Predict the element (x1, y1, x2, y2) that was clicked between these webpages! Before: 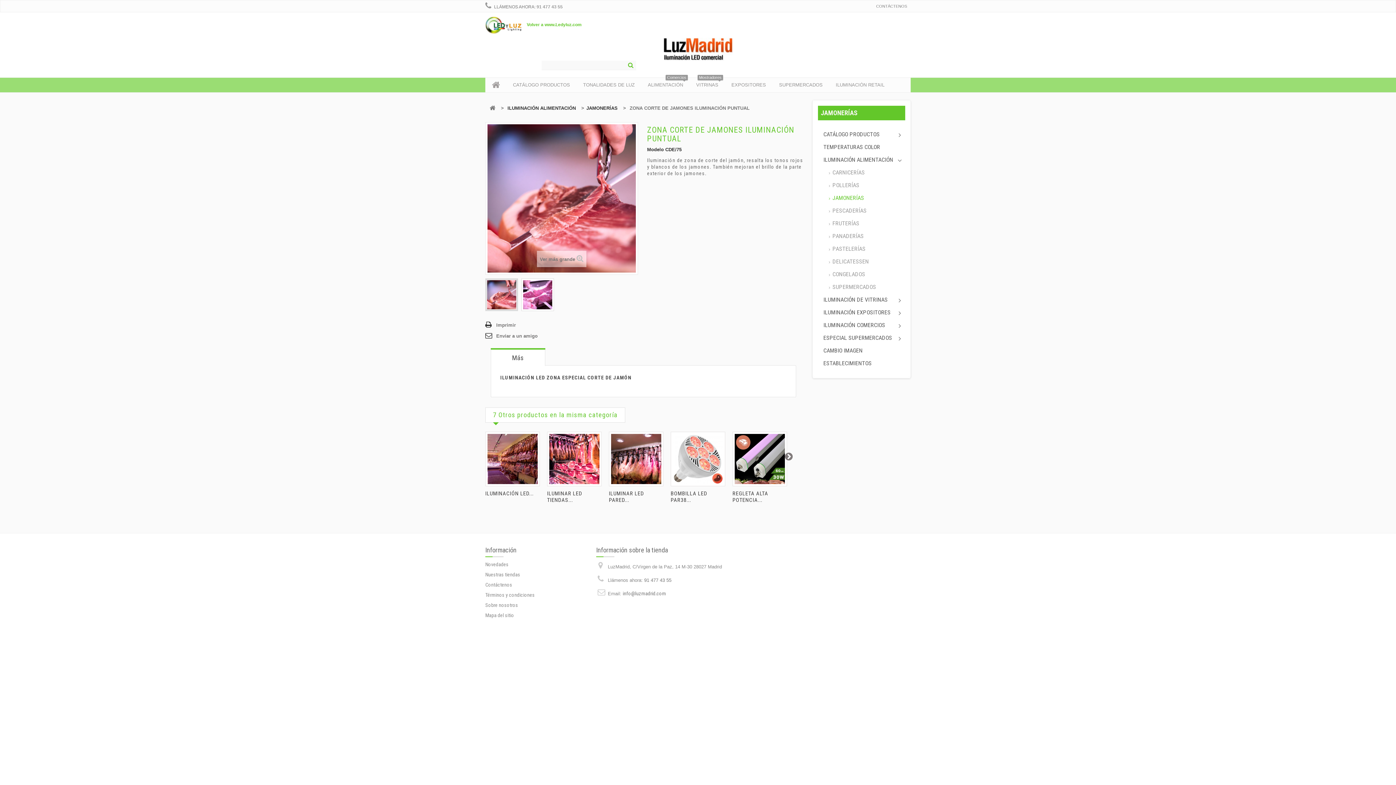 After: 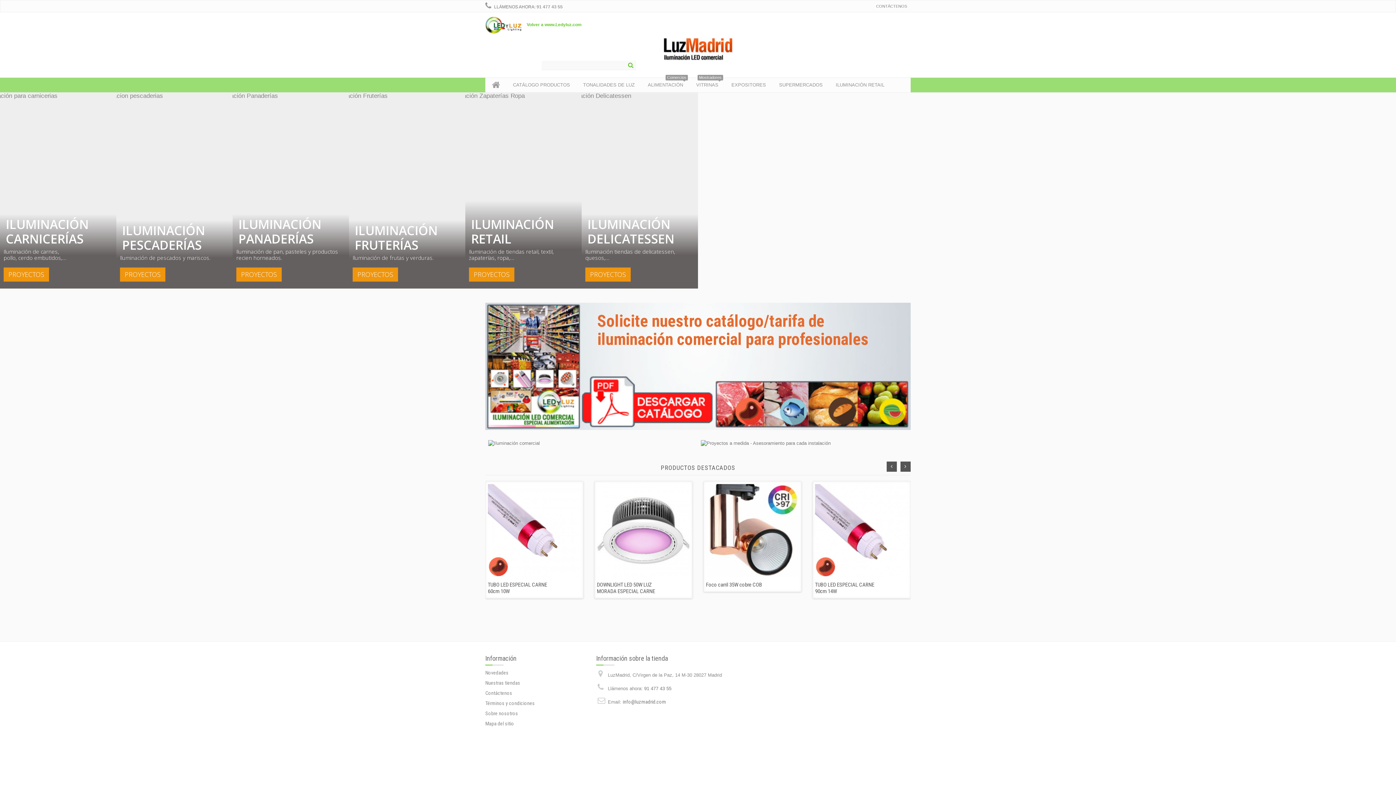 Action: bbox: (663, 37, 732, 63)